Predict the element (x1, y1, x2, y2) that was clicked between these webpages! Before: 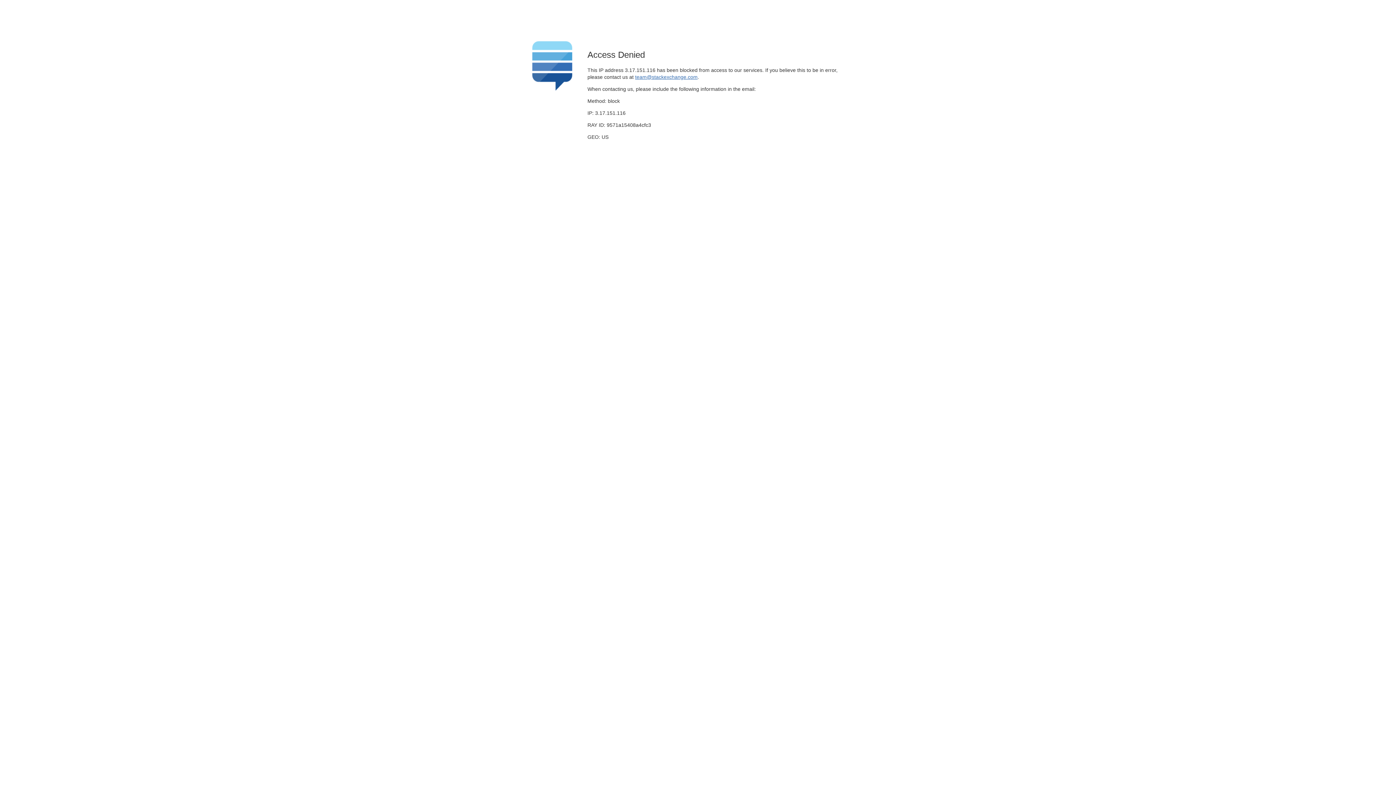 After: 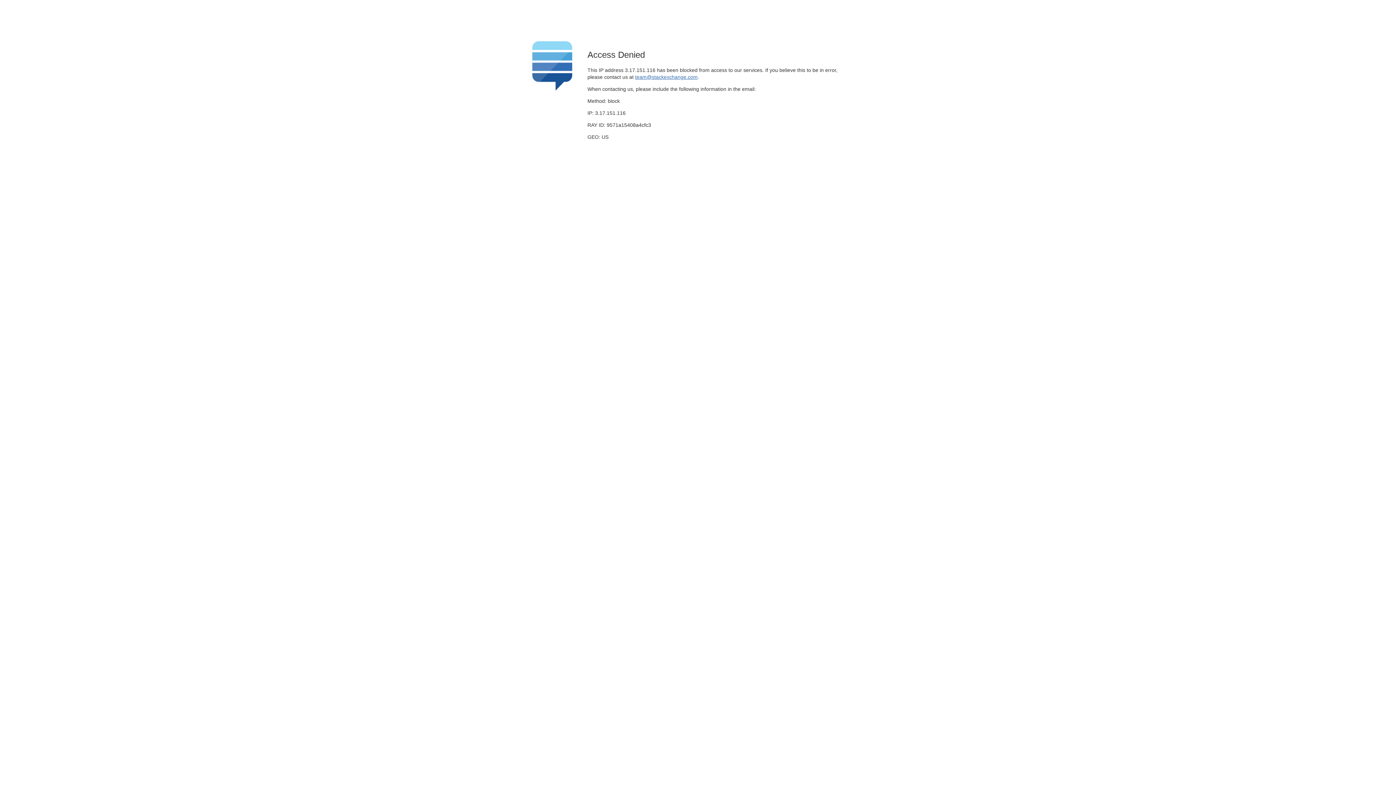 Action: bbox: (635, 74, 697, 79) label: team@stackexchange.com